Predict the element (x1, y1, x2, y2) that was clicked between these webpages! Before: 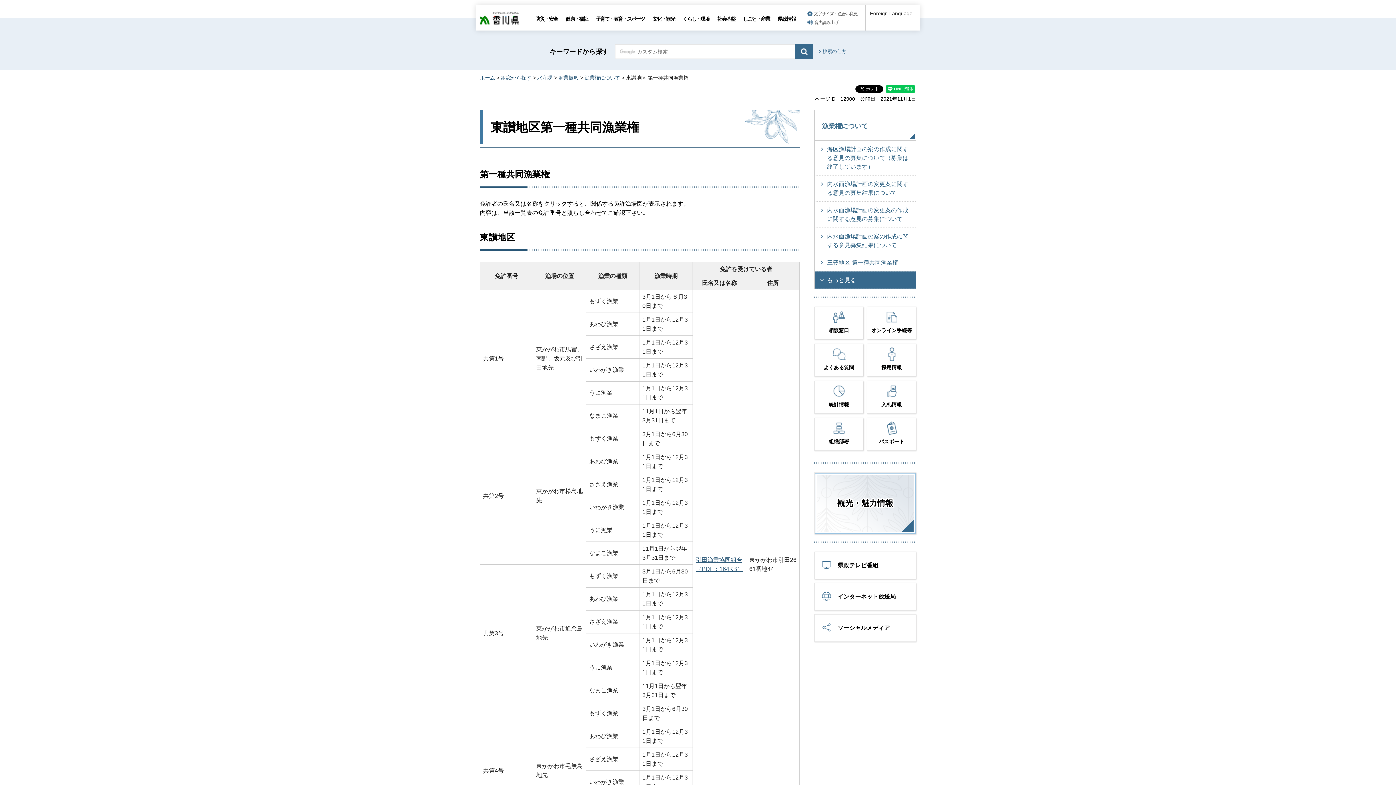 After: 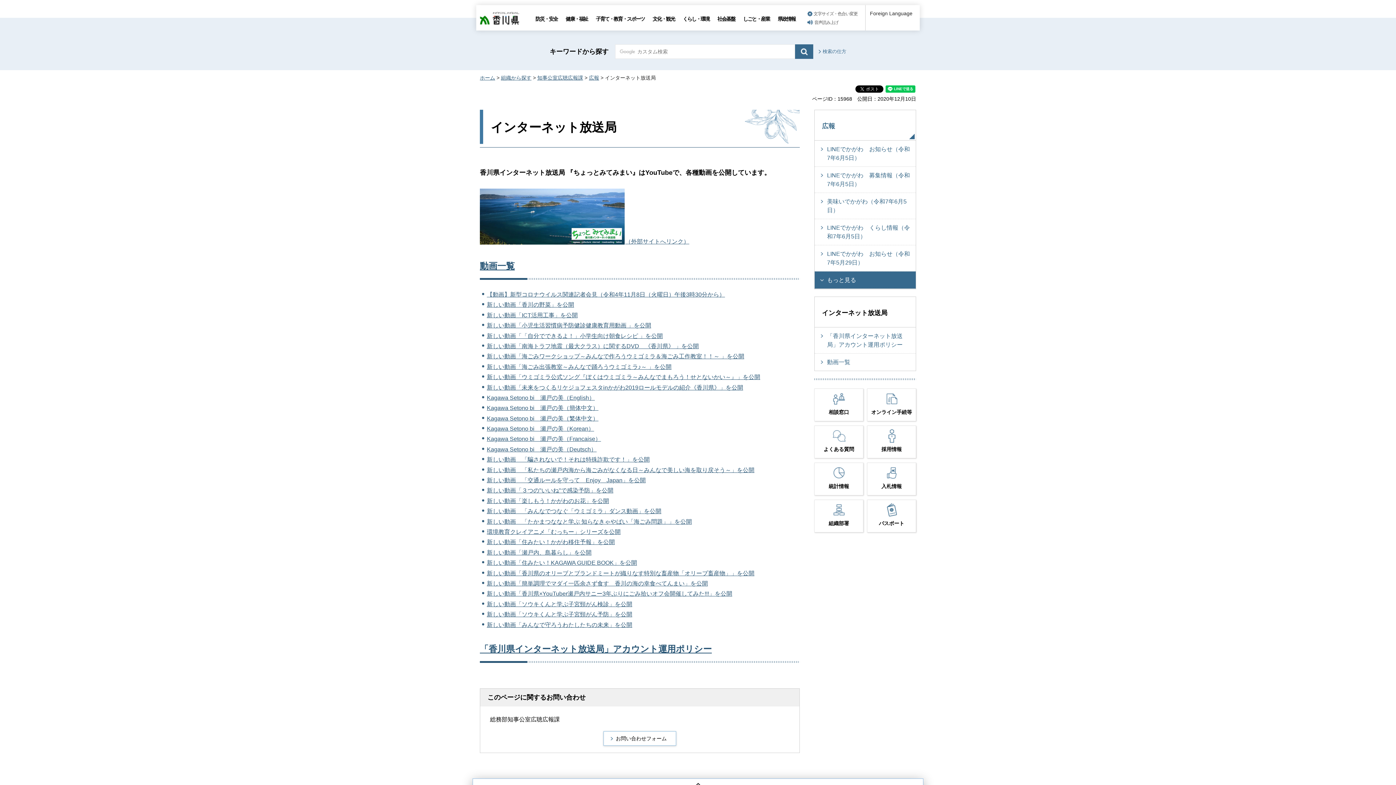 Action: bbox: (837, 593, 896, 600) label: インターネット放送局